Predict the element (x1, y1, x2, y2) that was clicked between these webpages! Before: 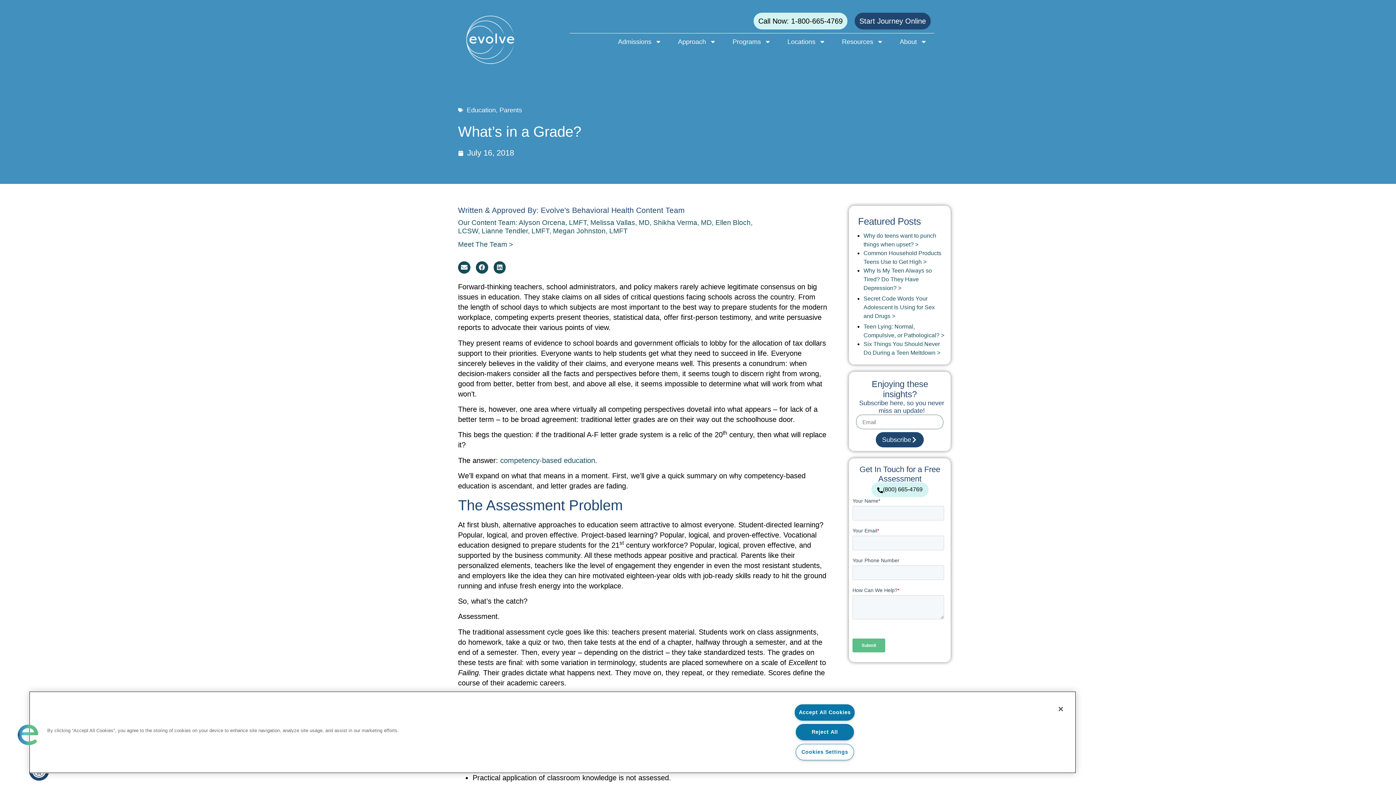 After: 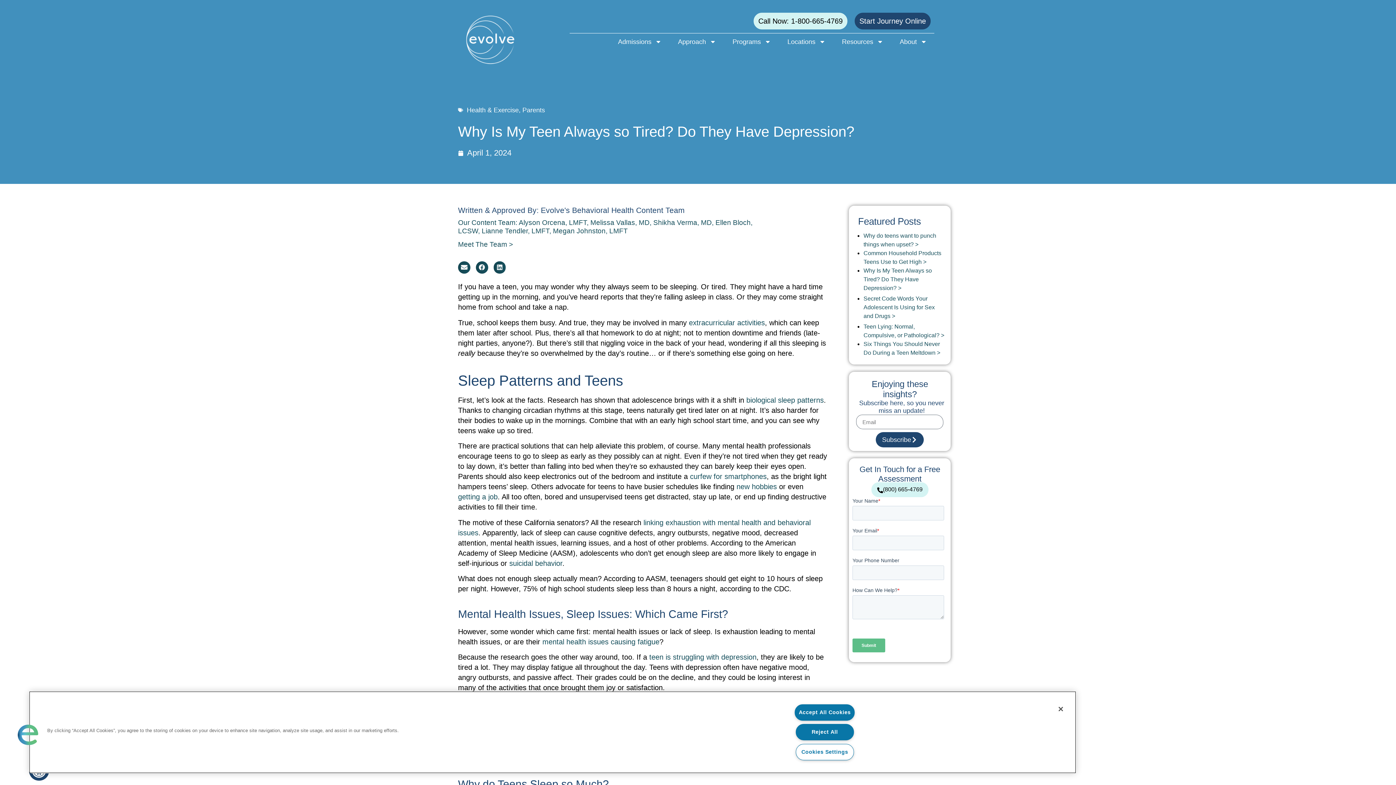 Action: label: Why Is My Teen Always so Tired? Do They Have Depression? > bbox: (863, 267, 932, 291)